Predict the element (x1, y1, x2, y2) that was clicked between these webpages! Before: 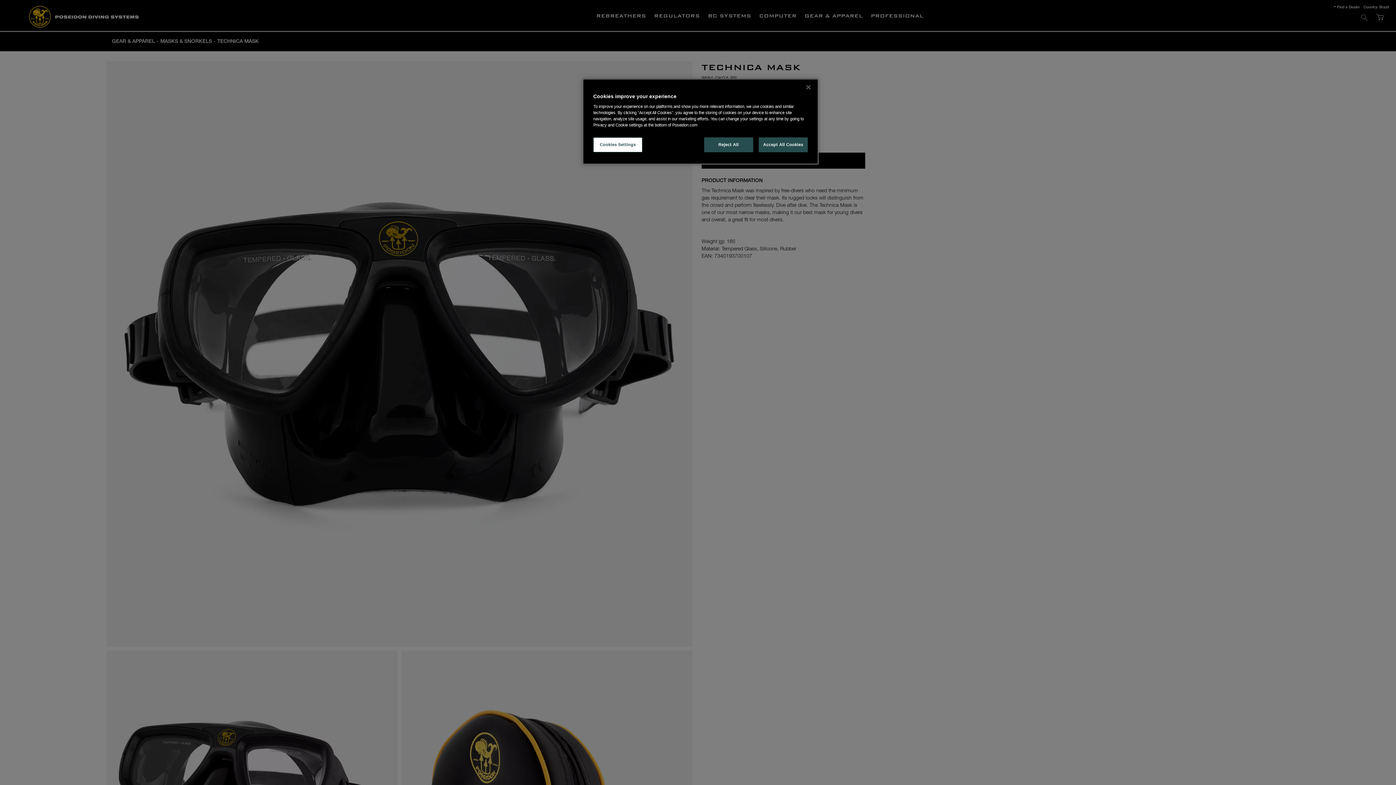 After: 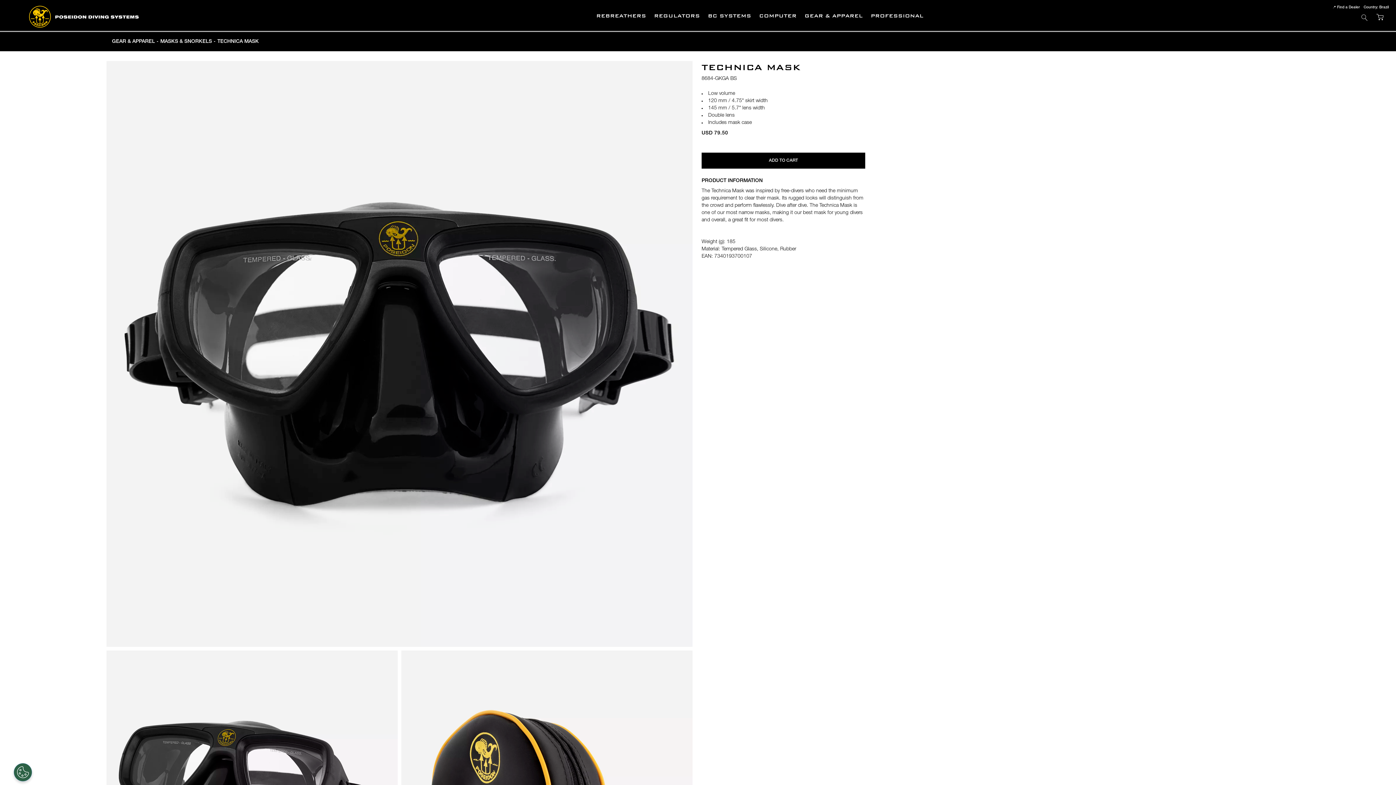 Action: bbox: (800, 79, 816, 95) label: Close